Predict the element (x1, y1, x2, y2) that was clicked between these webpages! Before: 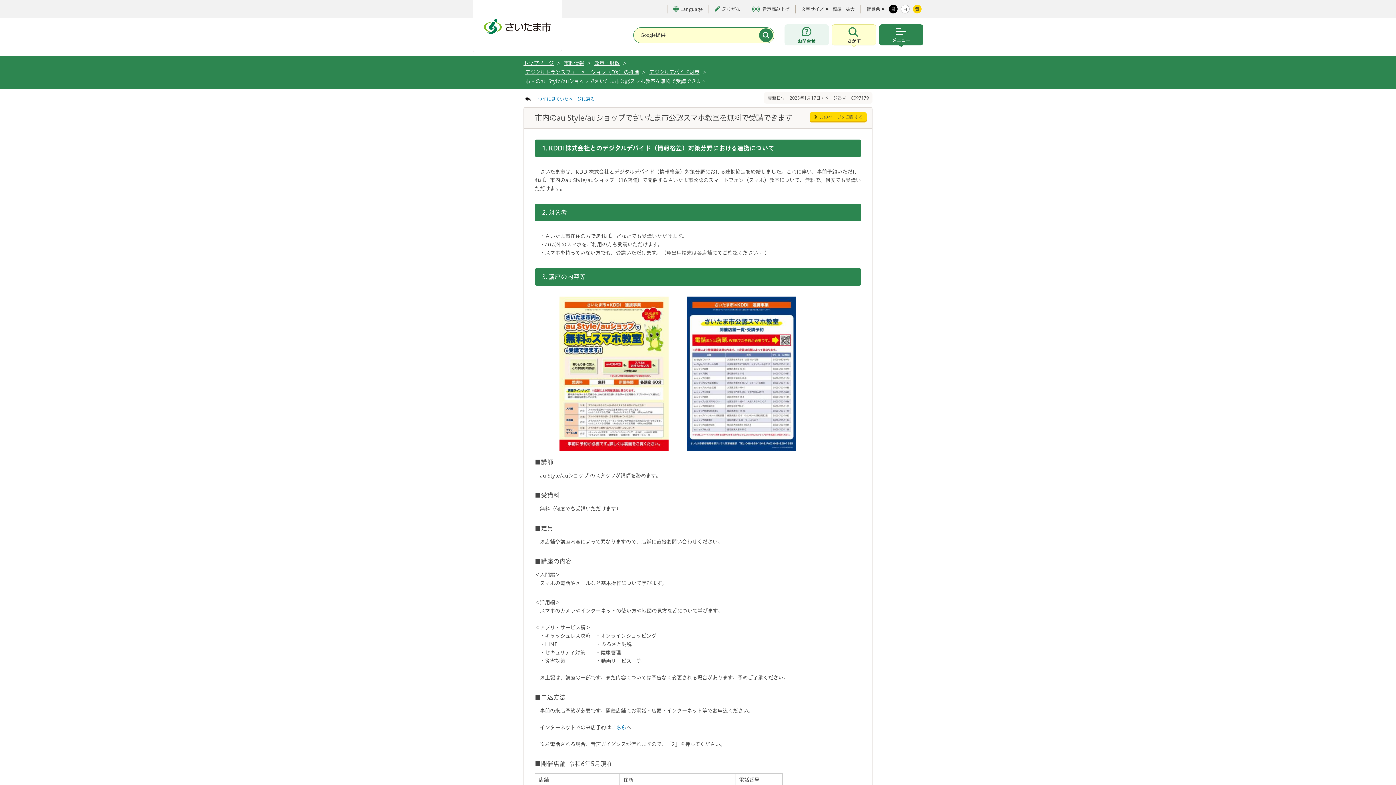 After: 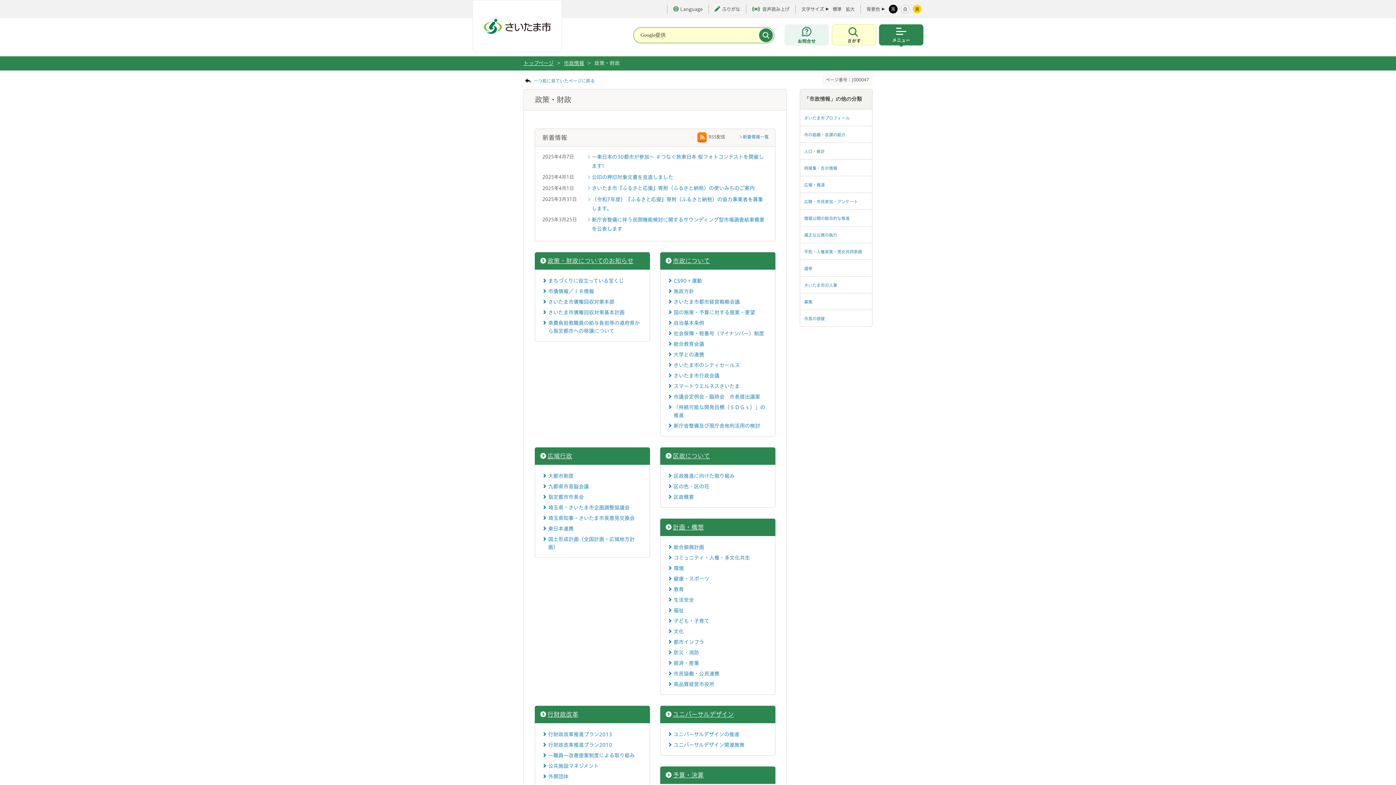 Action: bbox: (594, 58, 620, 68) label: 政策・財政